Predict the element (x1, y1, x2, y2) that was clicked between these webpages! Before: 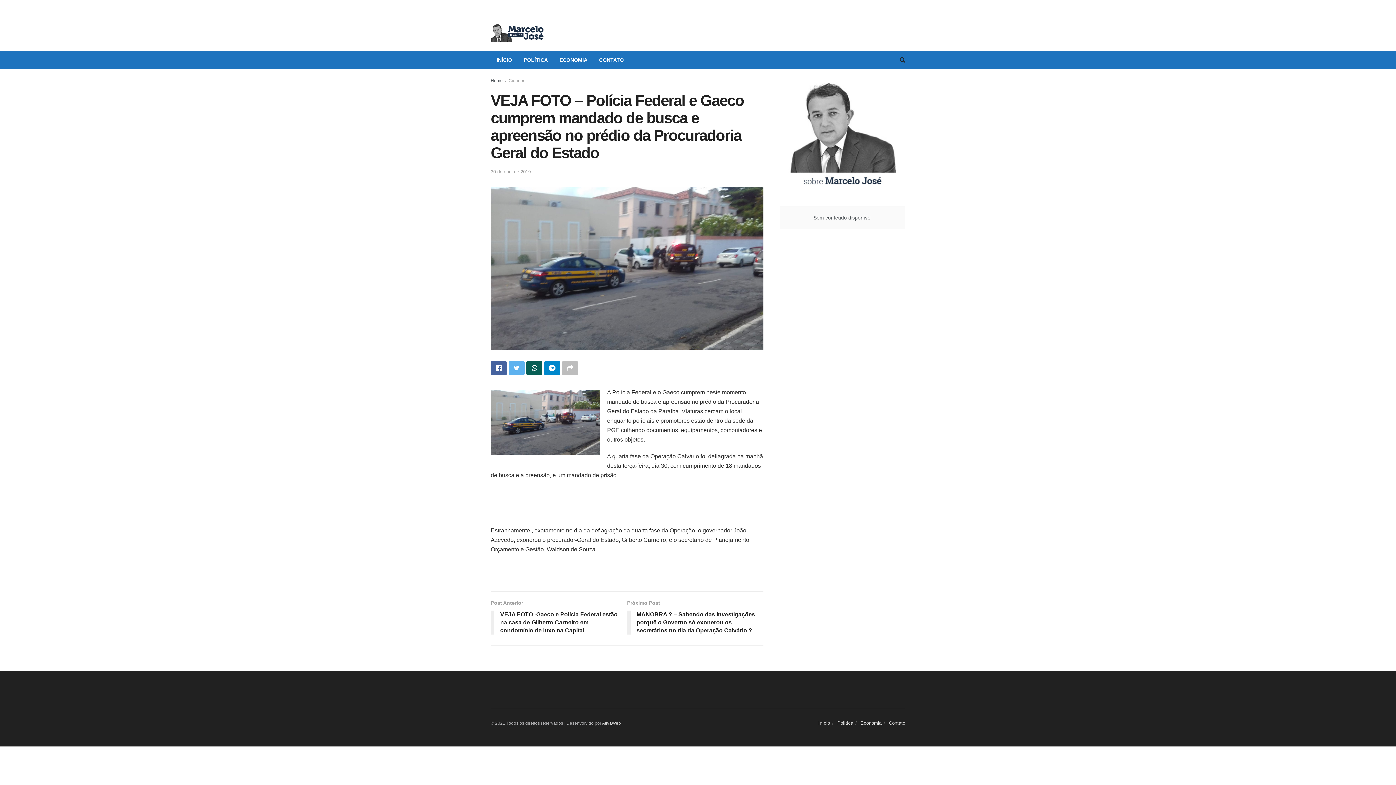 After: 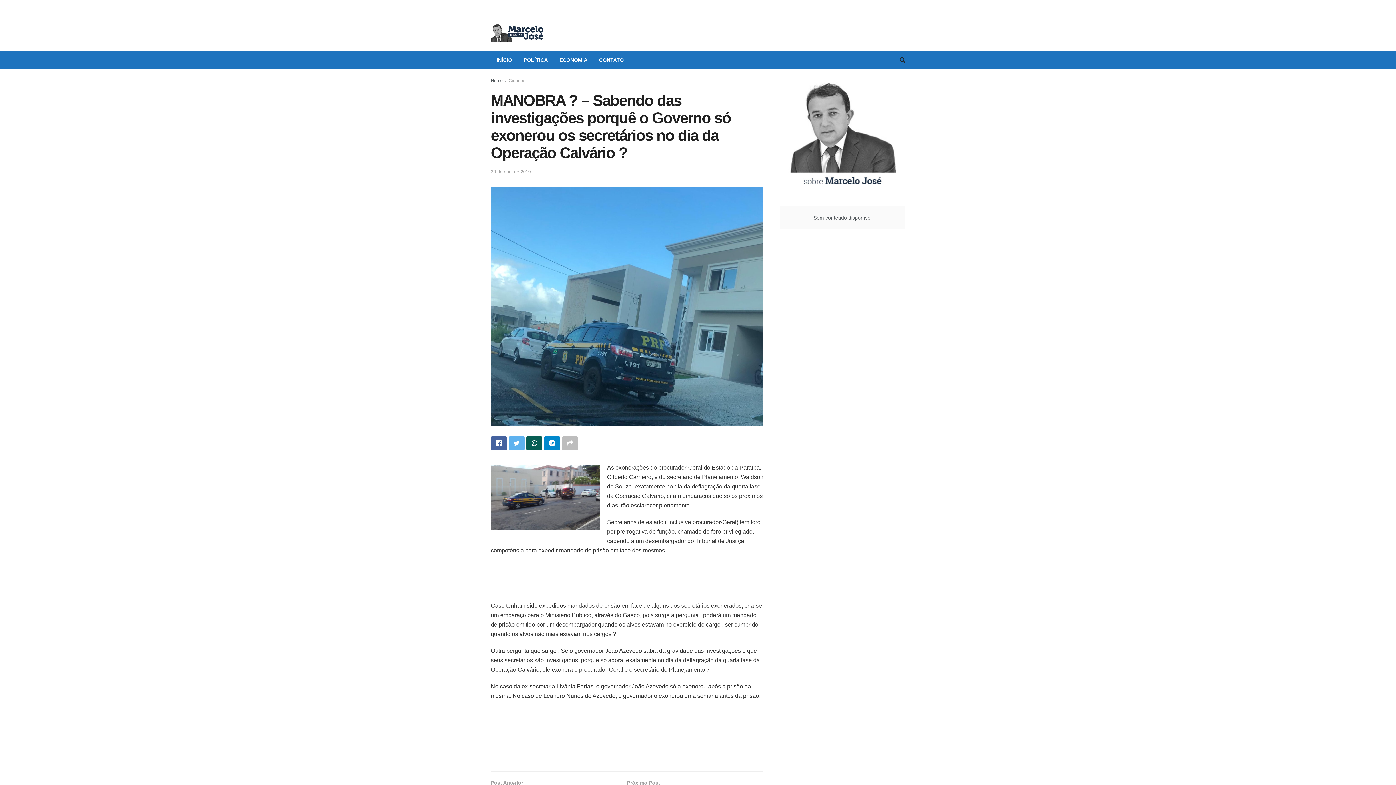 Action: label: Próximo Post
MANOBRA ? – Sabendo das investigações porquê o Governo só exonerou os secretários no dia da Operação Calvário ? bbox: (627, 599, 763, 638)